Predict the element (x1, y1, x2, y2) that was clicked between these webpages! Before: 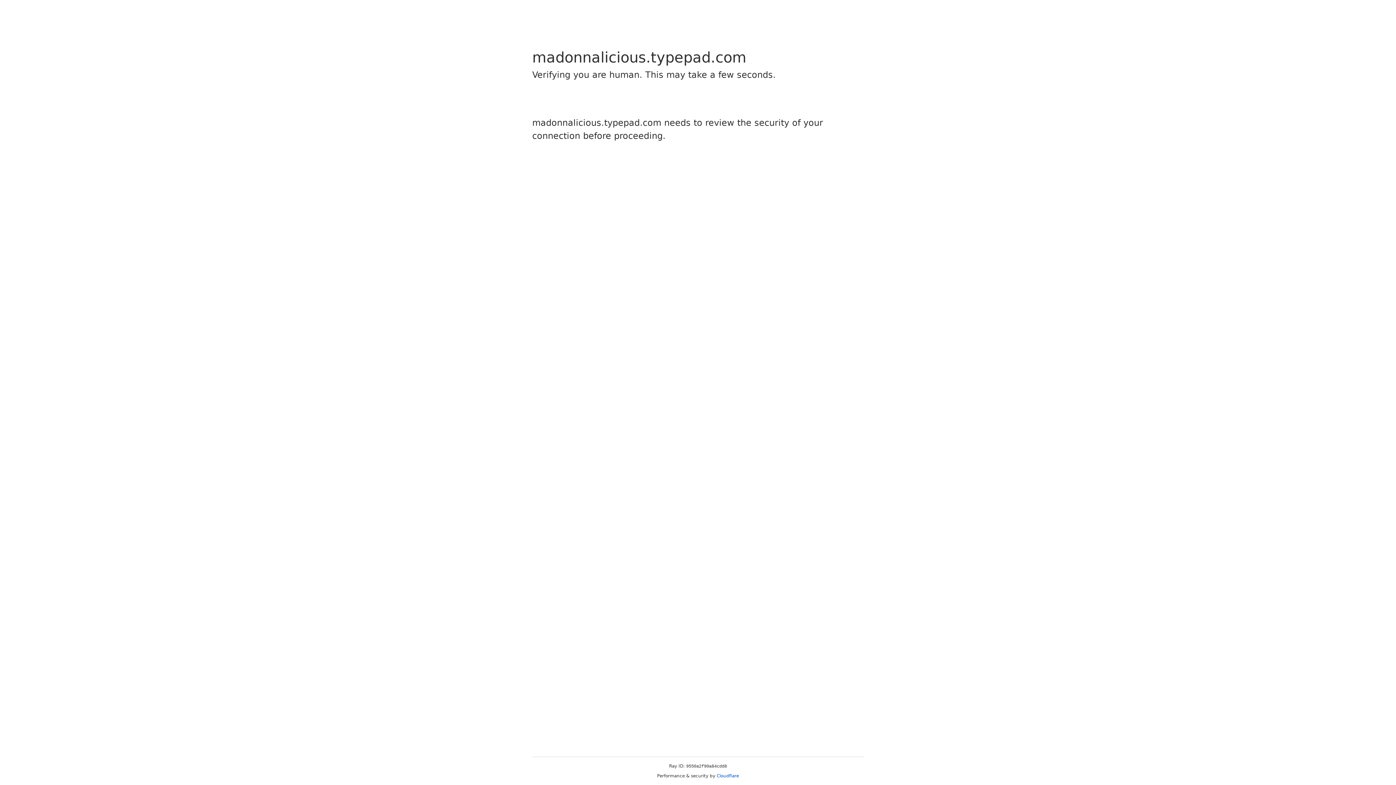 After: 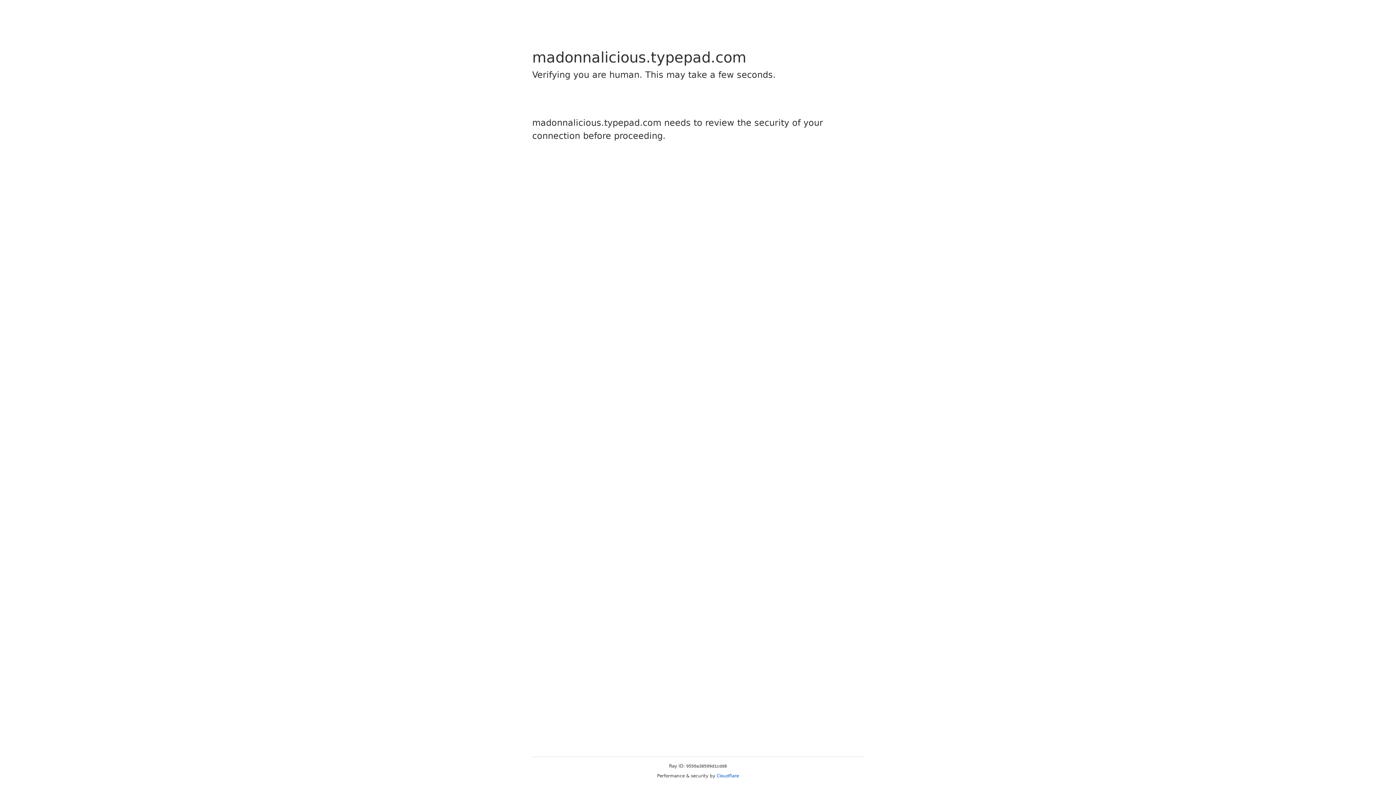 Action: label: Cloudflare bbox: (716, 773, 739, 778)